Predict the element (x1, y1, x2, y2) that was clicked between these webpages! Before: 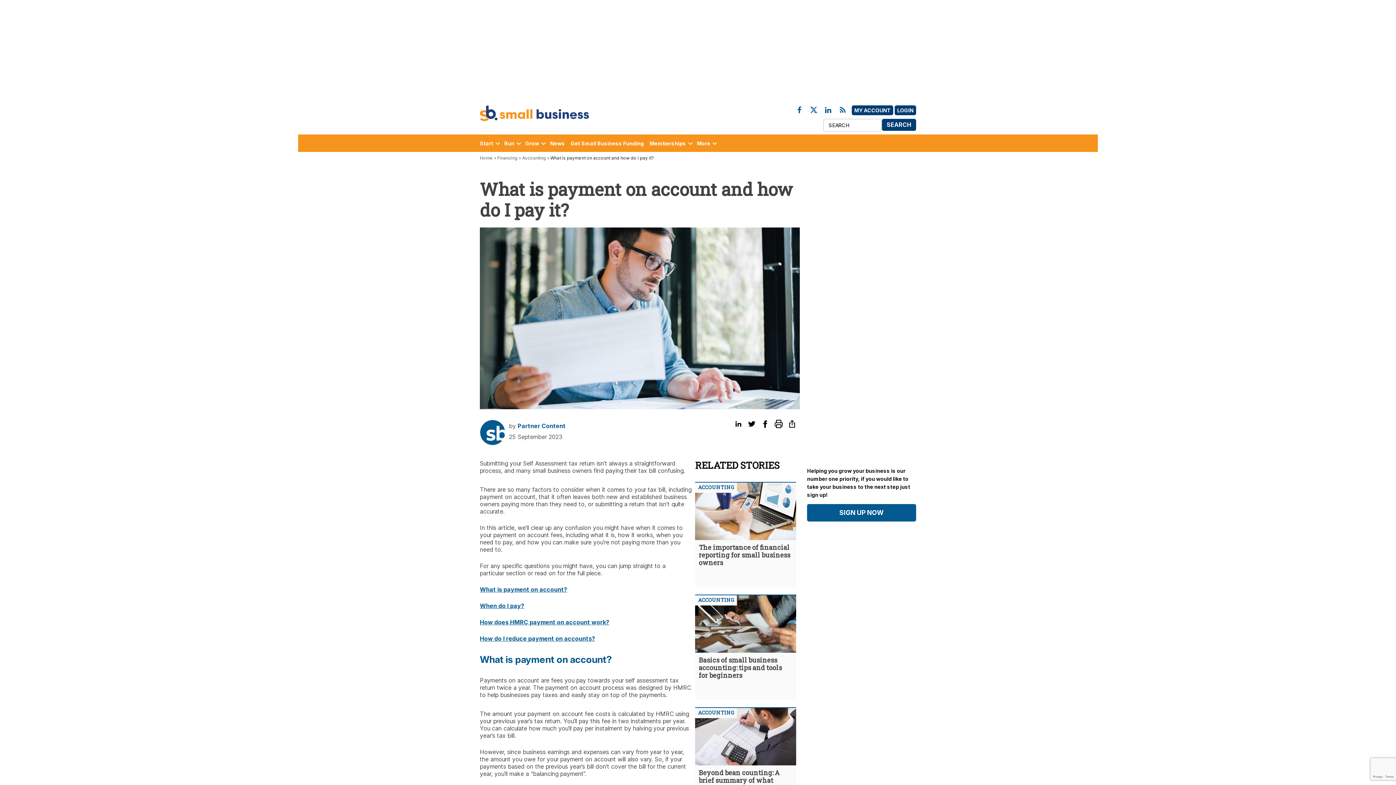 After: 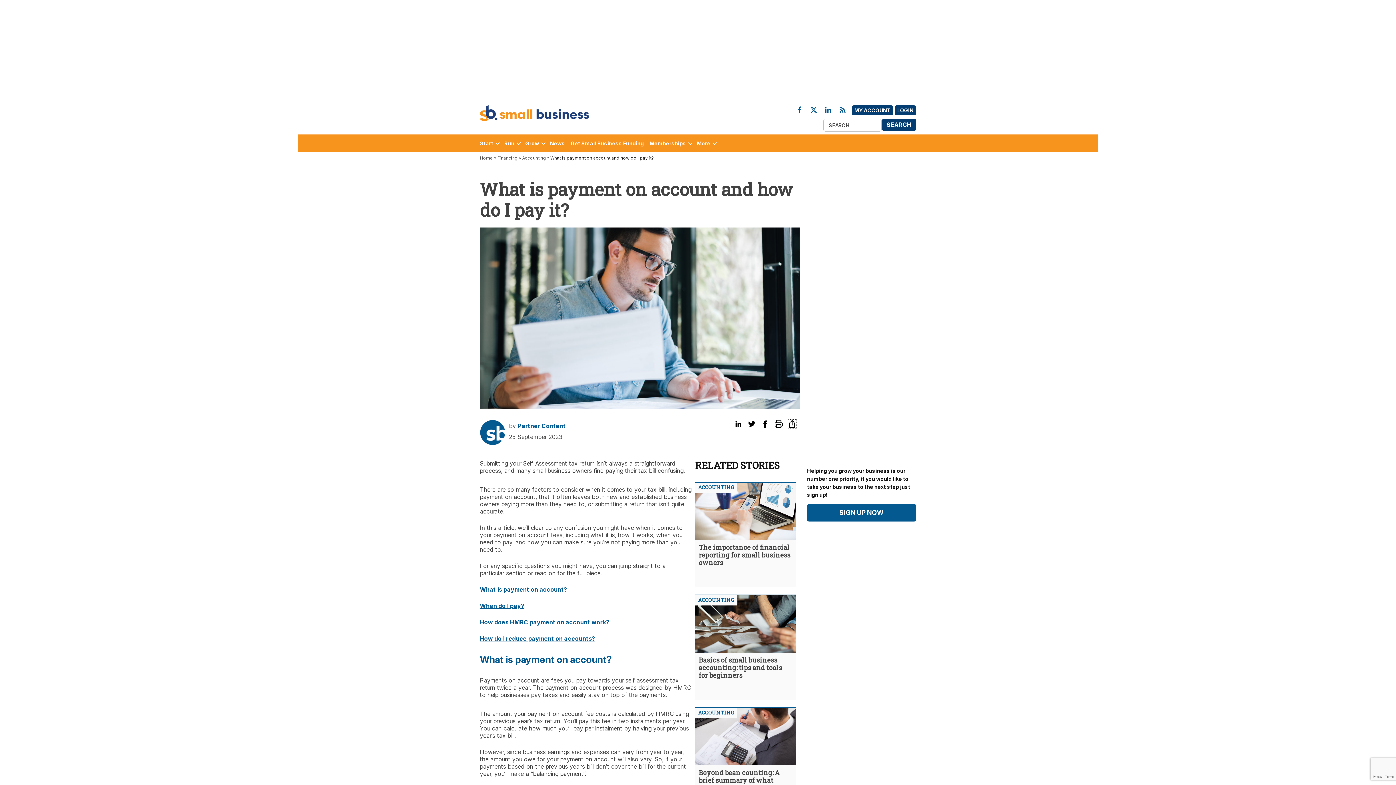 Action: bbox: (788, 420, 796, 428)